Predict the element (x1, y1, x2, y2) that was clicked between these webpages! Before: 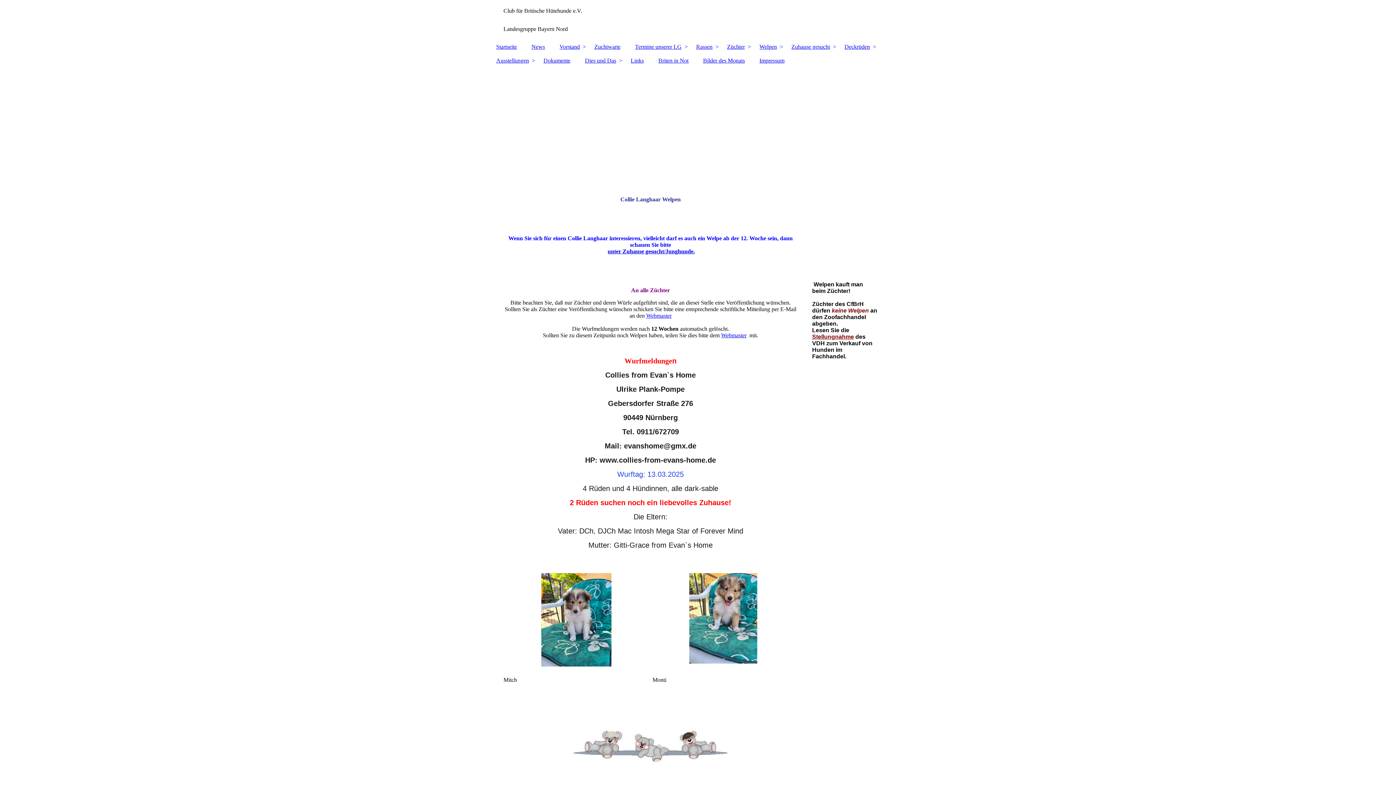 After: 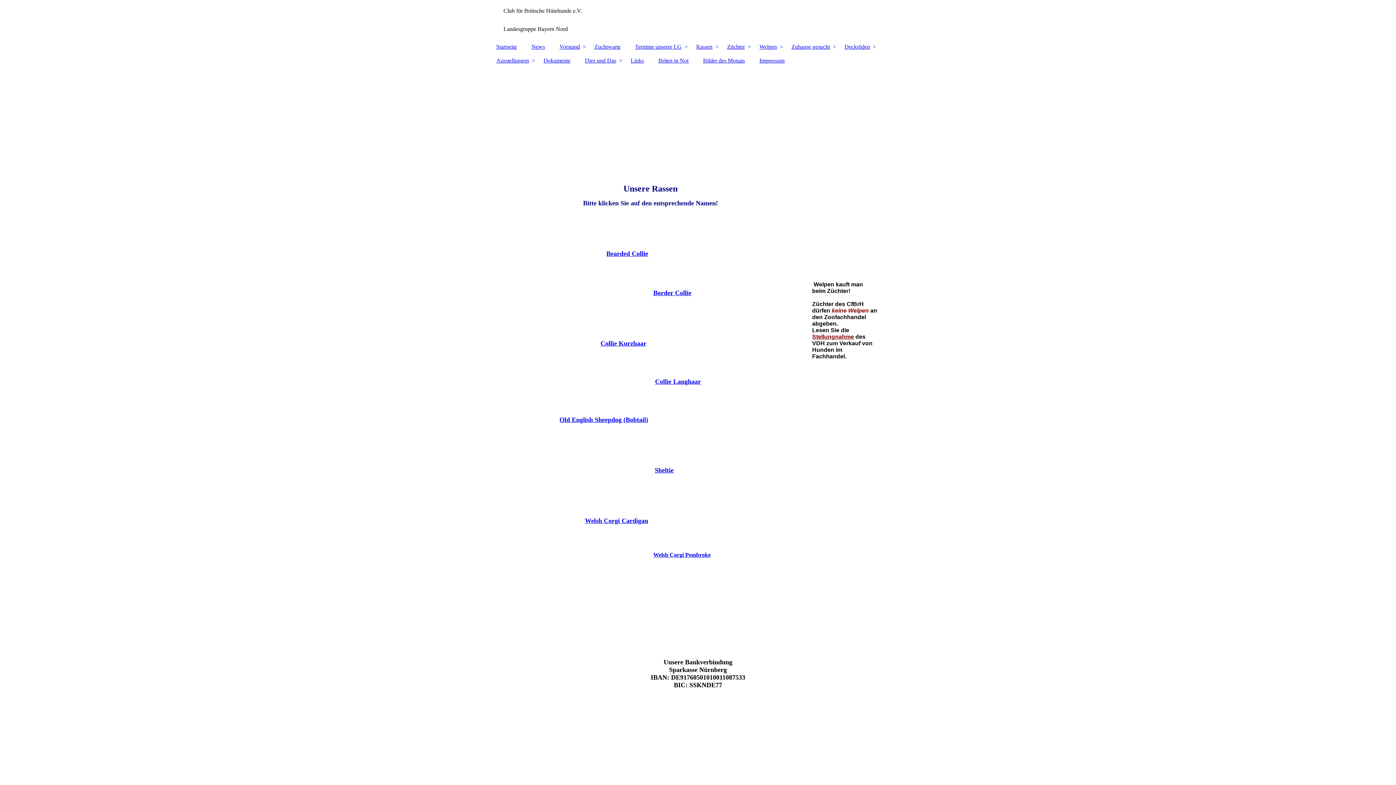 Action: bbox: (689, 40, 720, 53) label: Rassen